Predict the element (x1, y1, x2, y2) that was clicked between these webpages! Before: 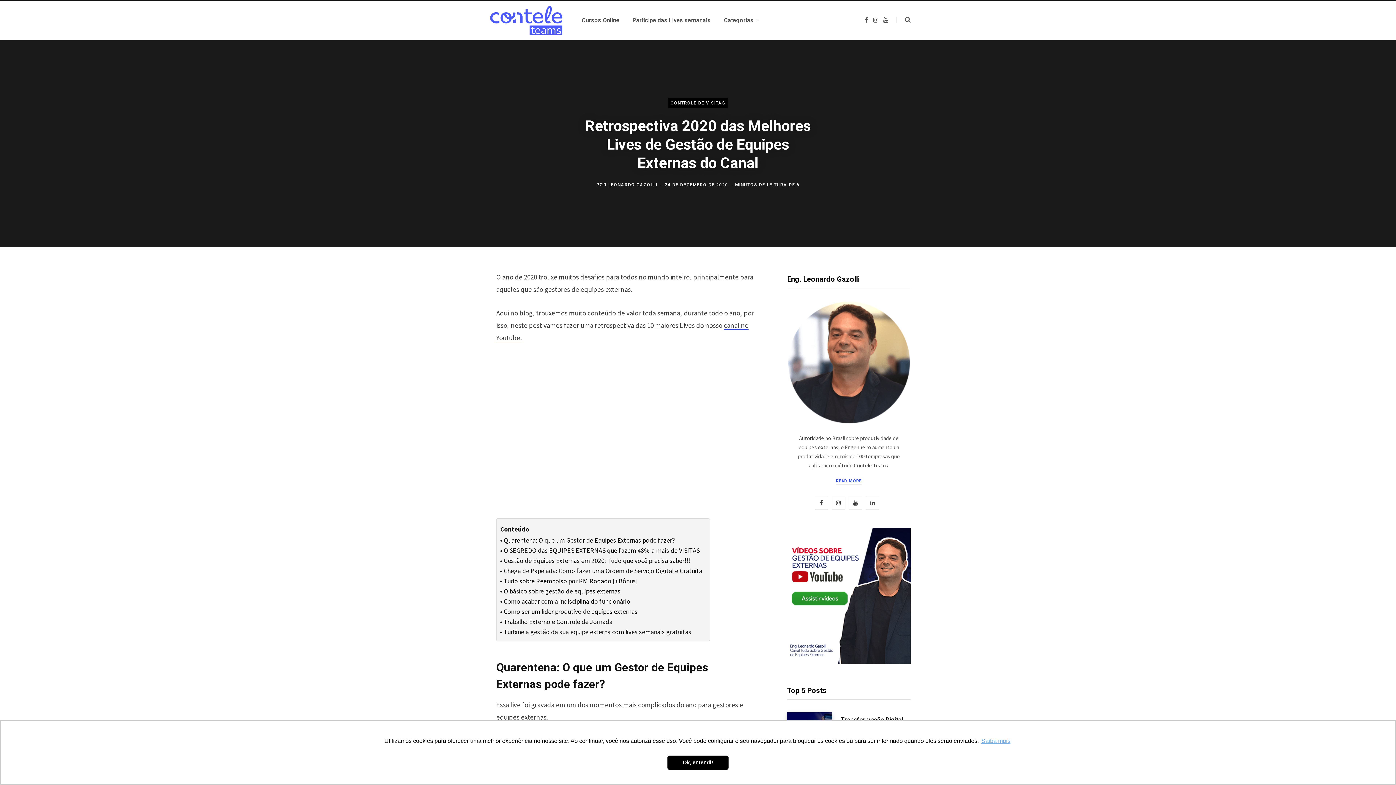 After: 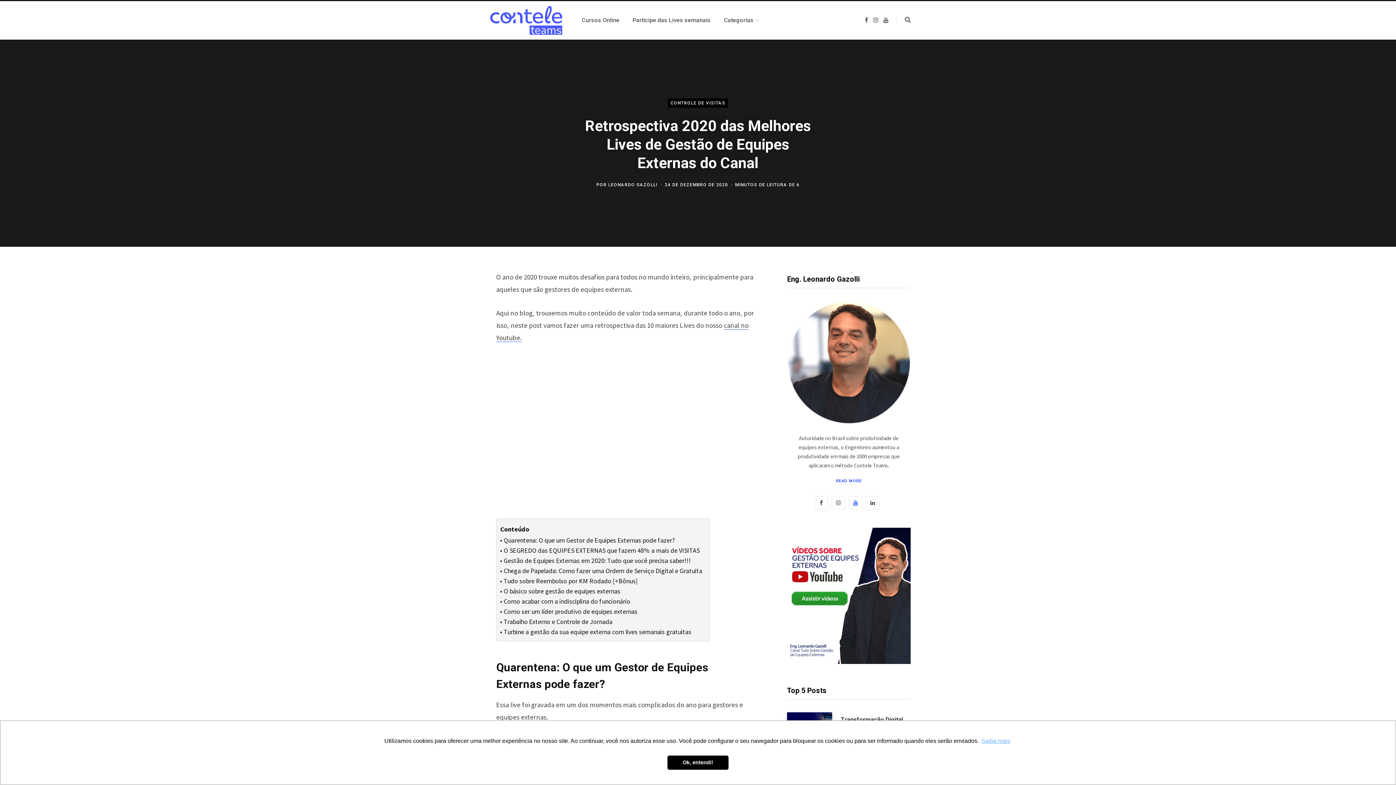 Action: bbox: (849, 496, 862, 509) label: YouTube